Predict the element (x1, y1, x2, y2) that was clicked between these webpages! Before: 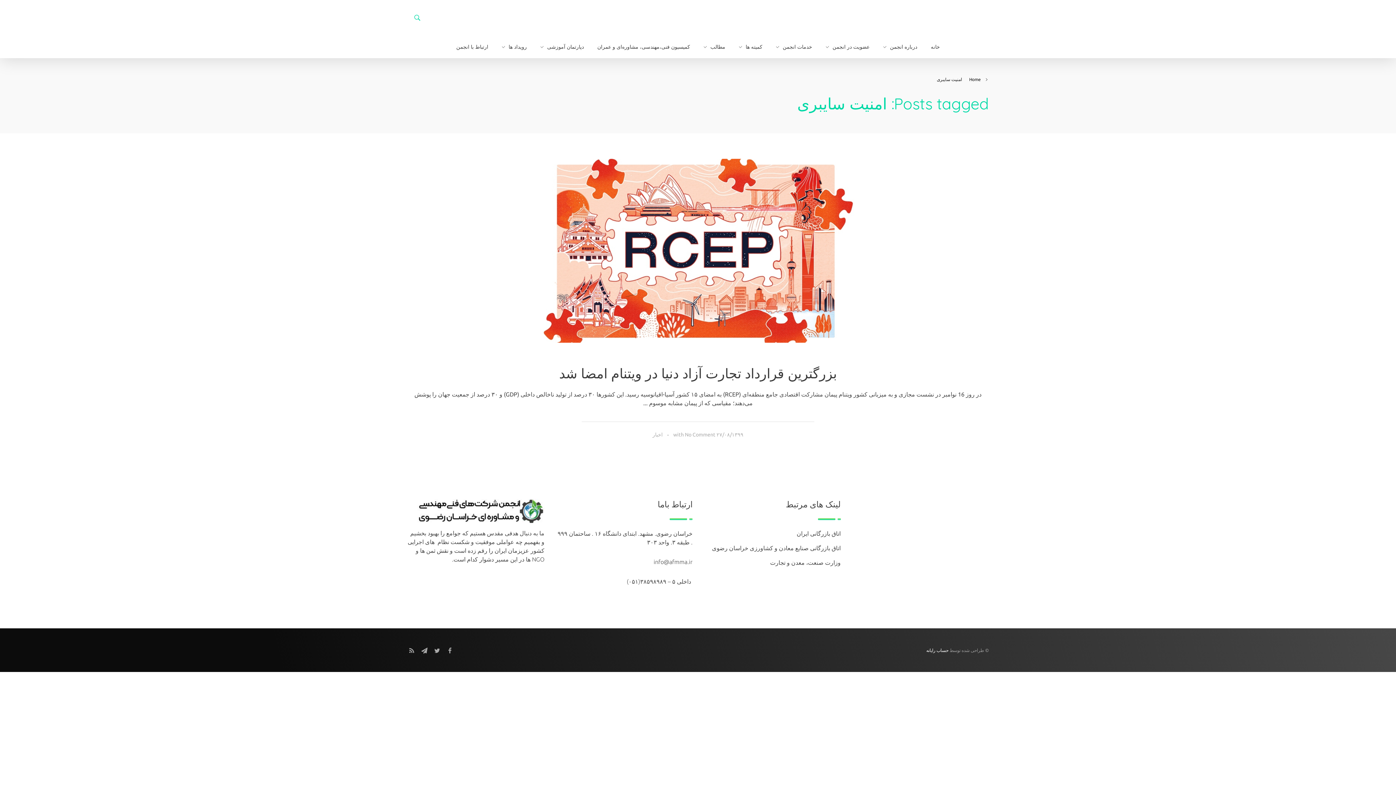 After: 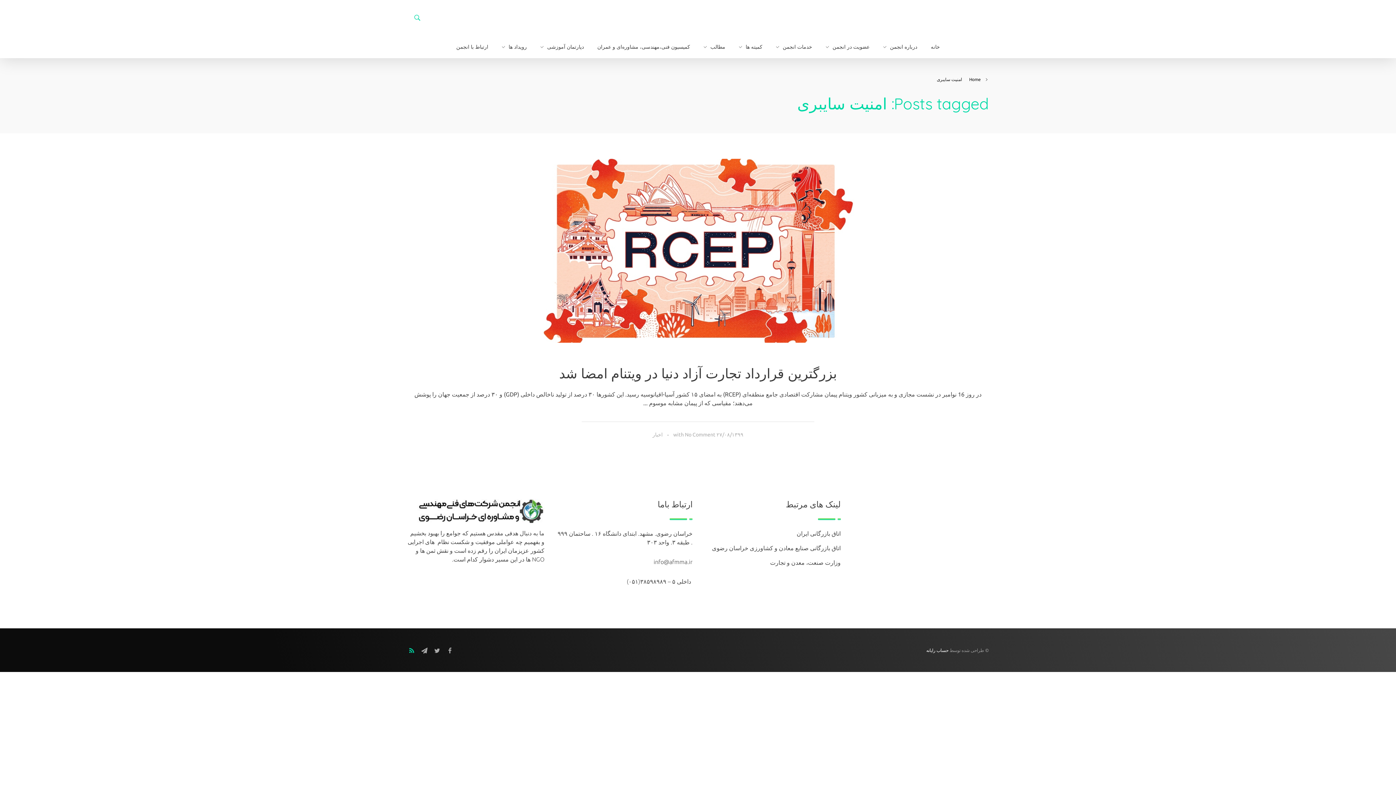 Action: bbox: (407, 646, 416, 655)